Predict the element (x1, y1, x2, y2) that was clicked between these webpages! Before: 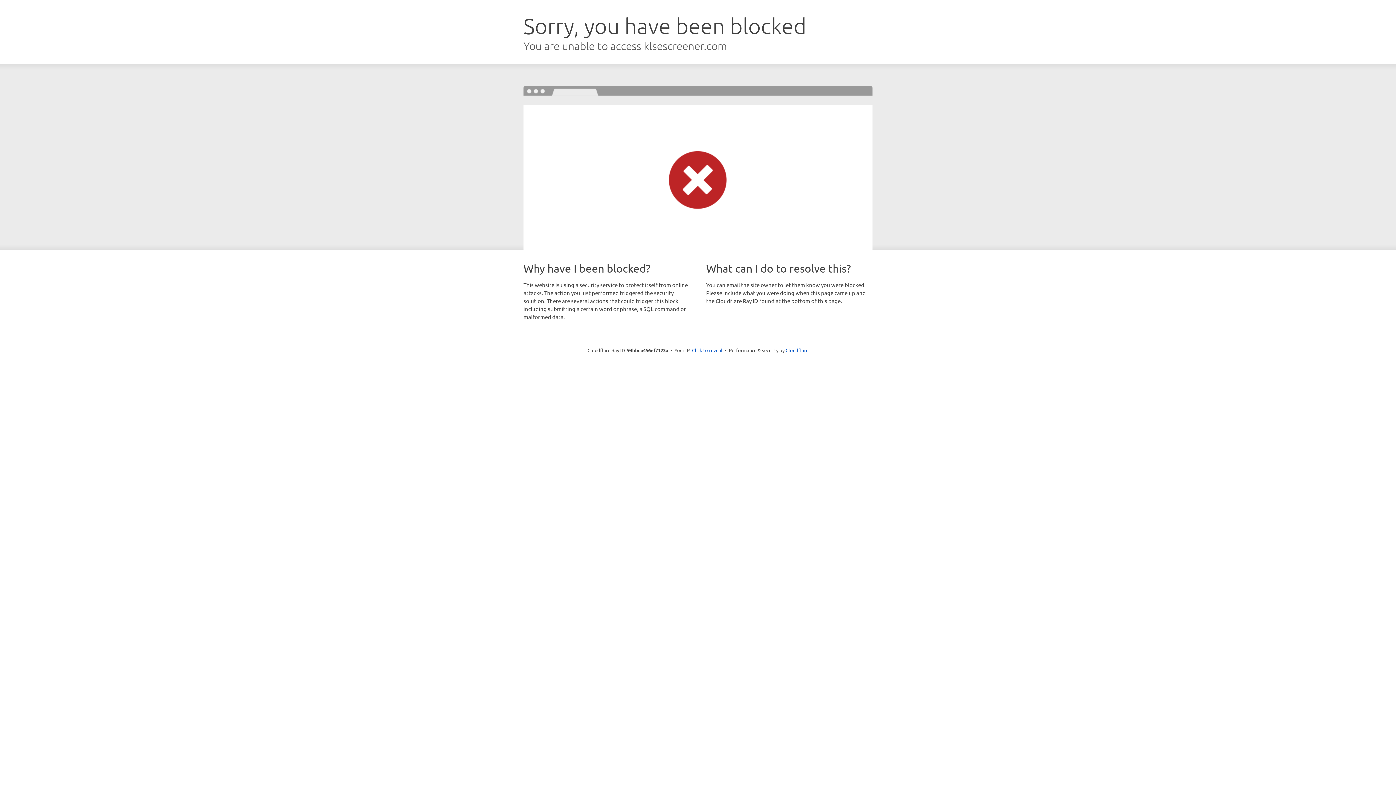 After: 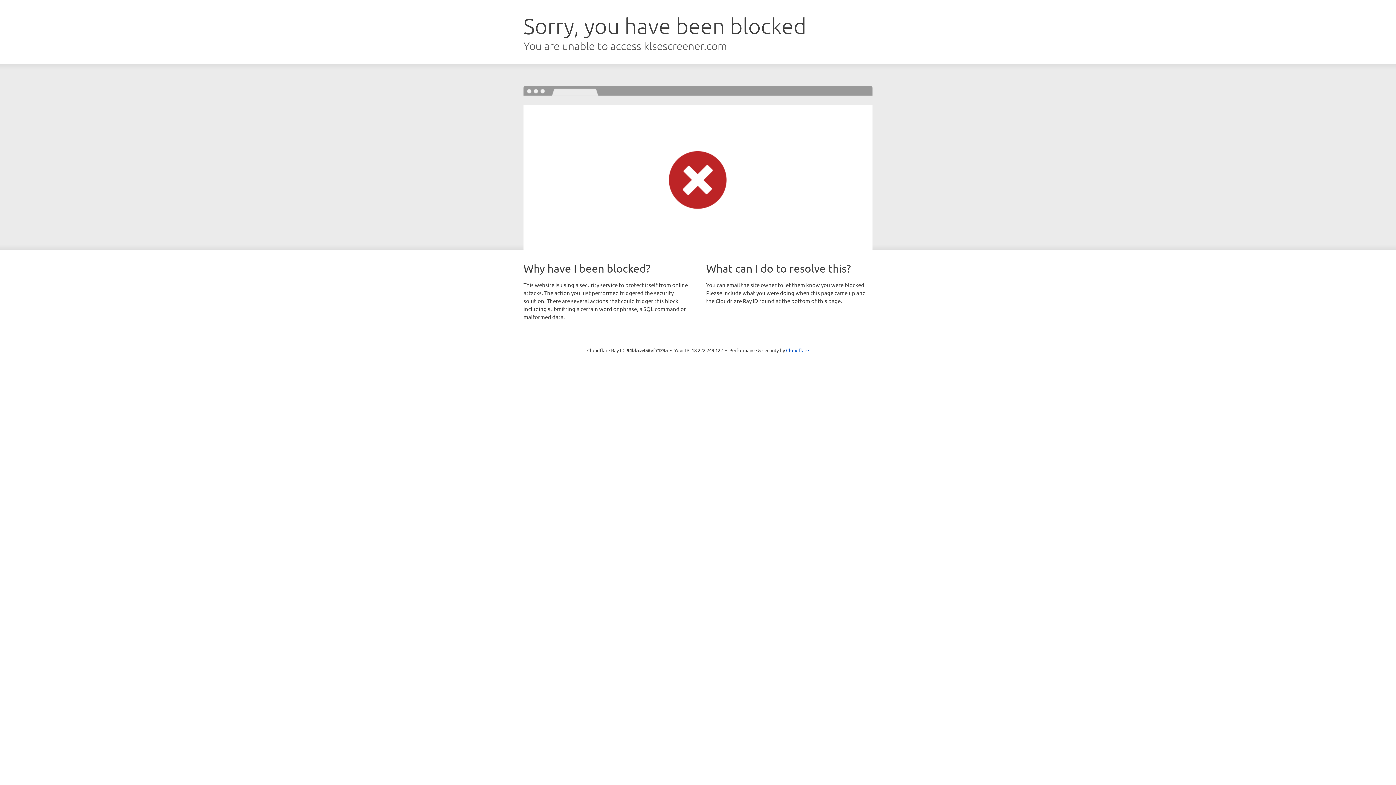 Action: bbox: (692, 346, 722, 353) label: Click to reveal